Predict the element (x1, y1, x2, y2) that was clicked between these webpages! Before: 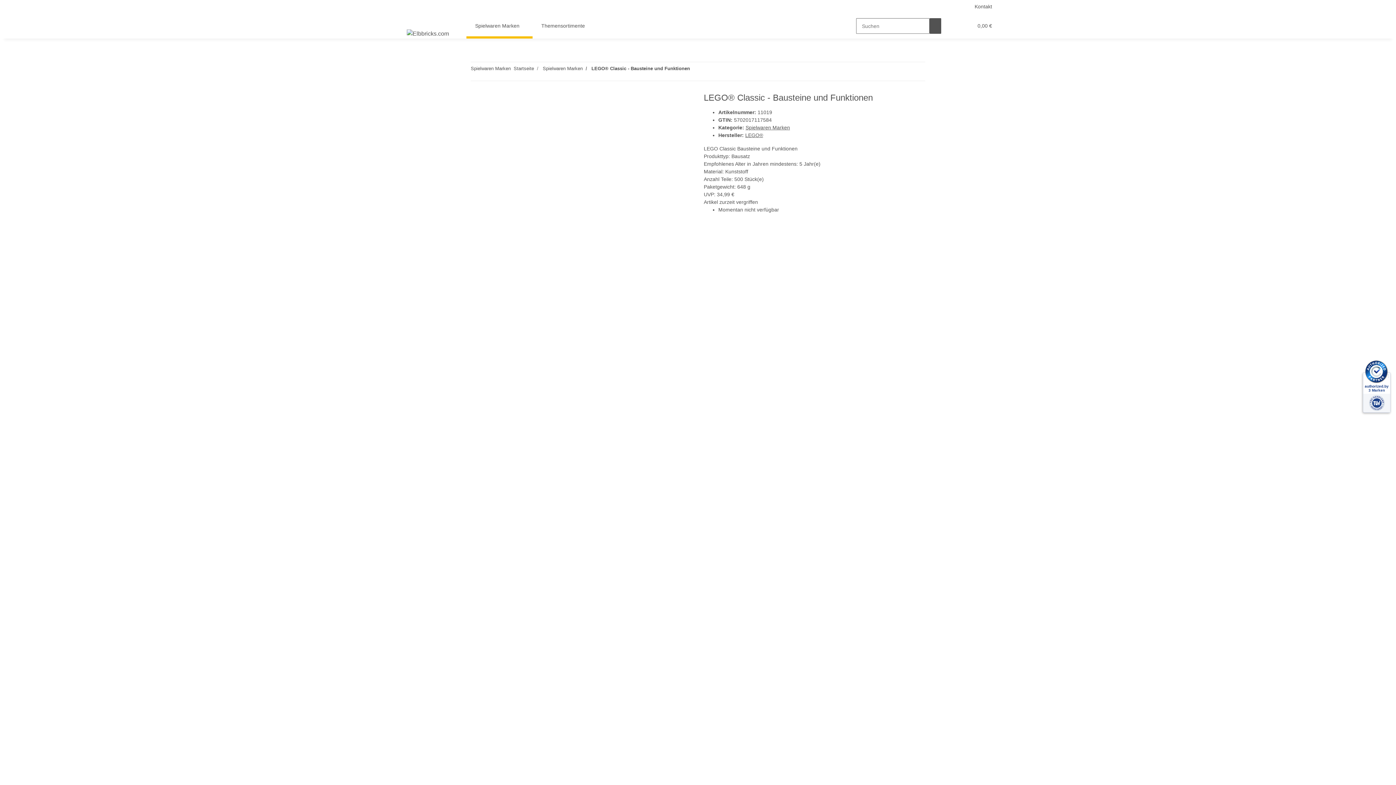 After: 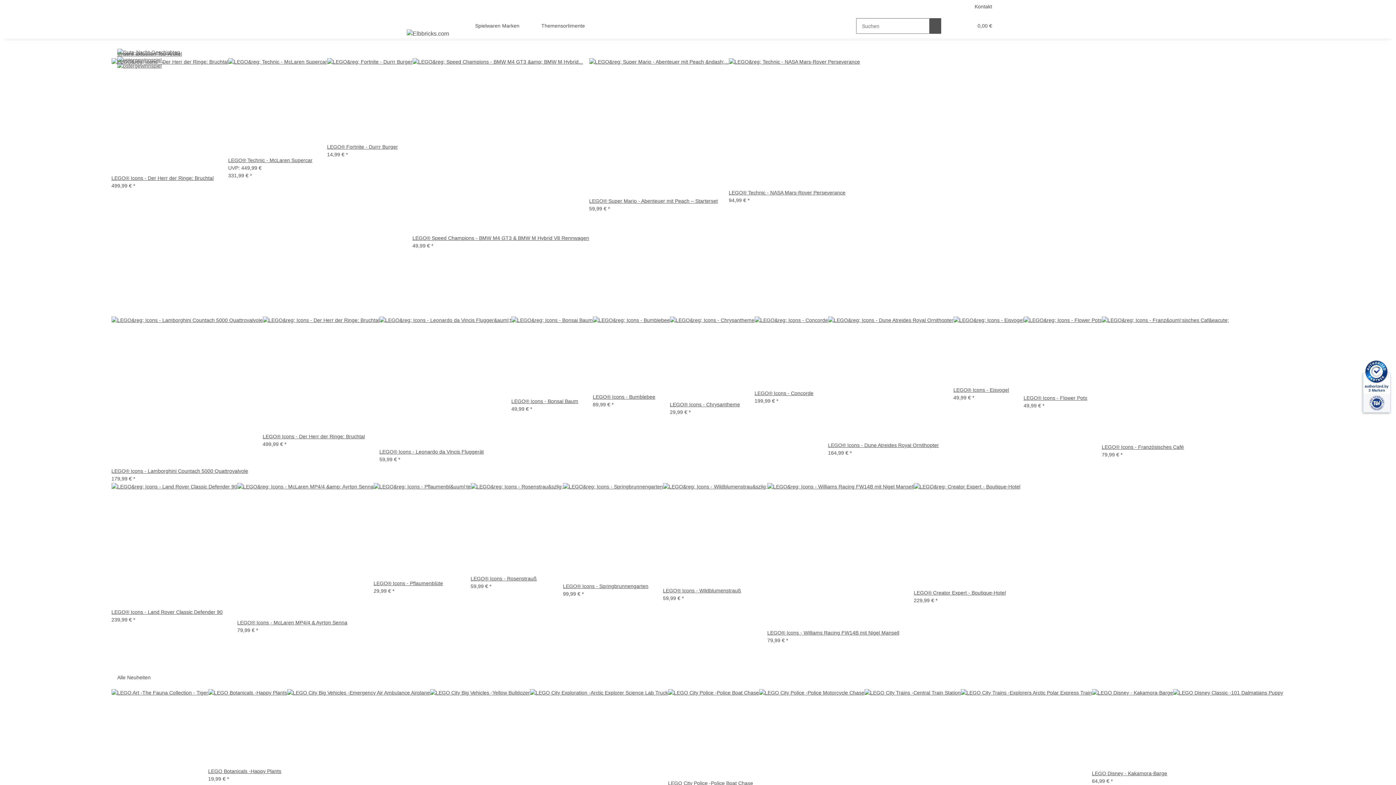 Action: bbox: (406, 25, 449, 41)